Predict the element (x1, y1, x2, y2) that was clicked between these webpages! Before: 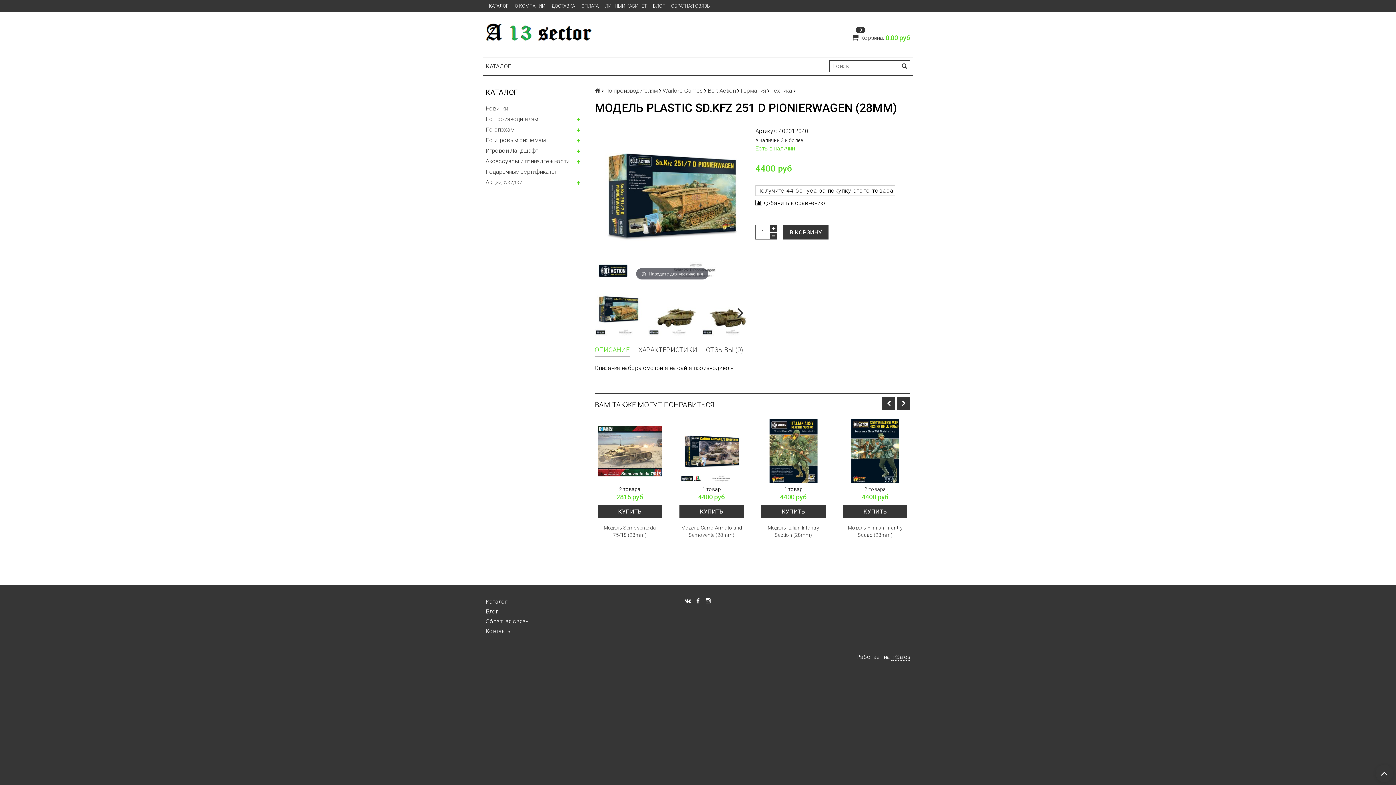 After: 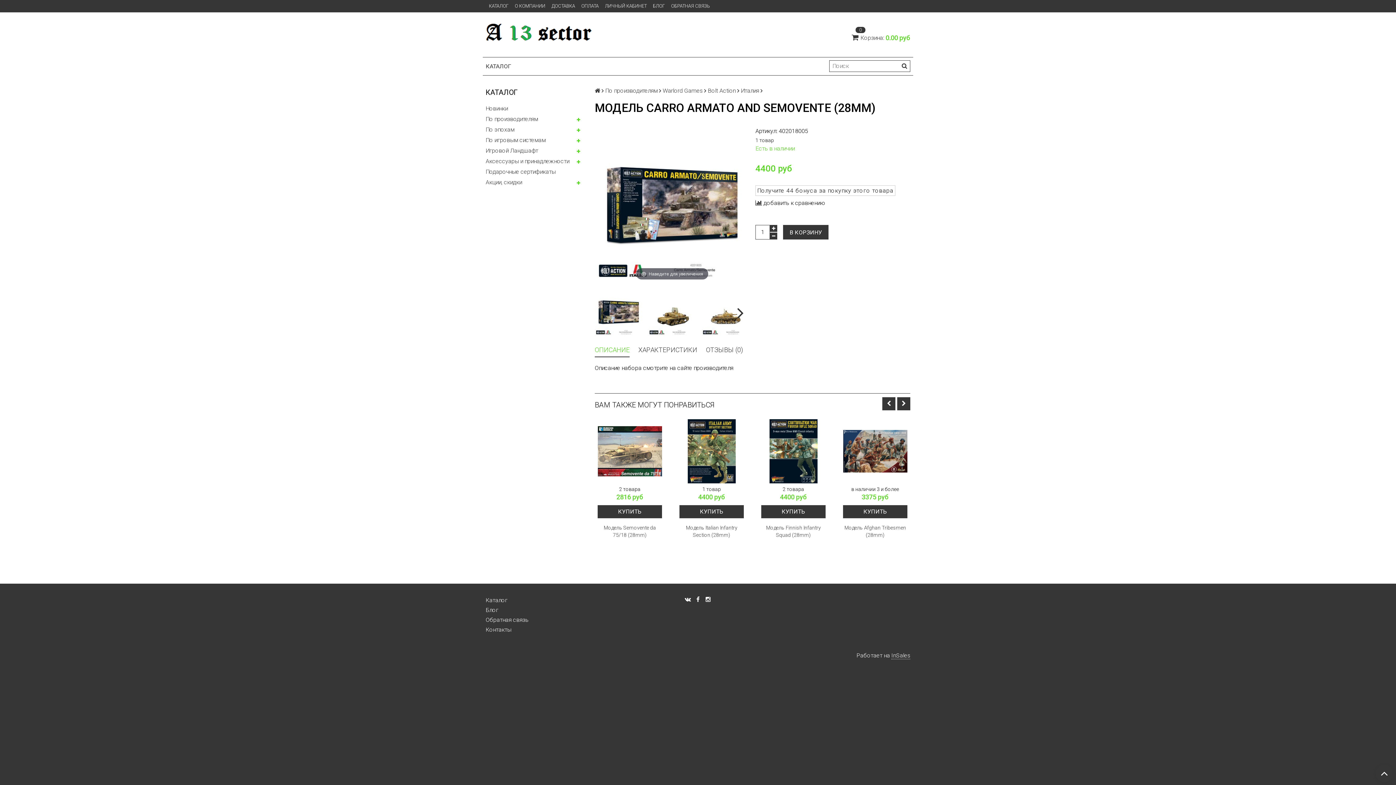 Action: bbox: (679, 419, 744, 483)